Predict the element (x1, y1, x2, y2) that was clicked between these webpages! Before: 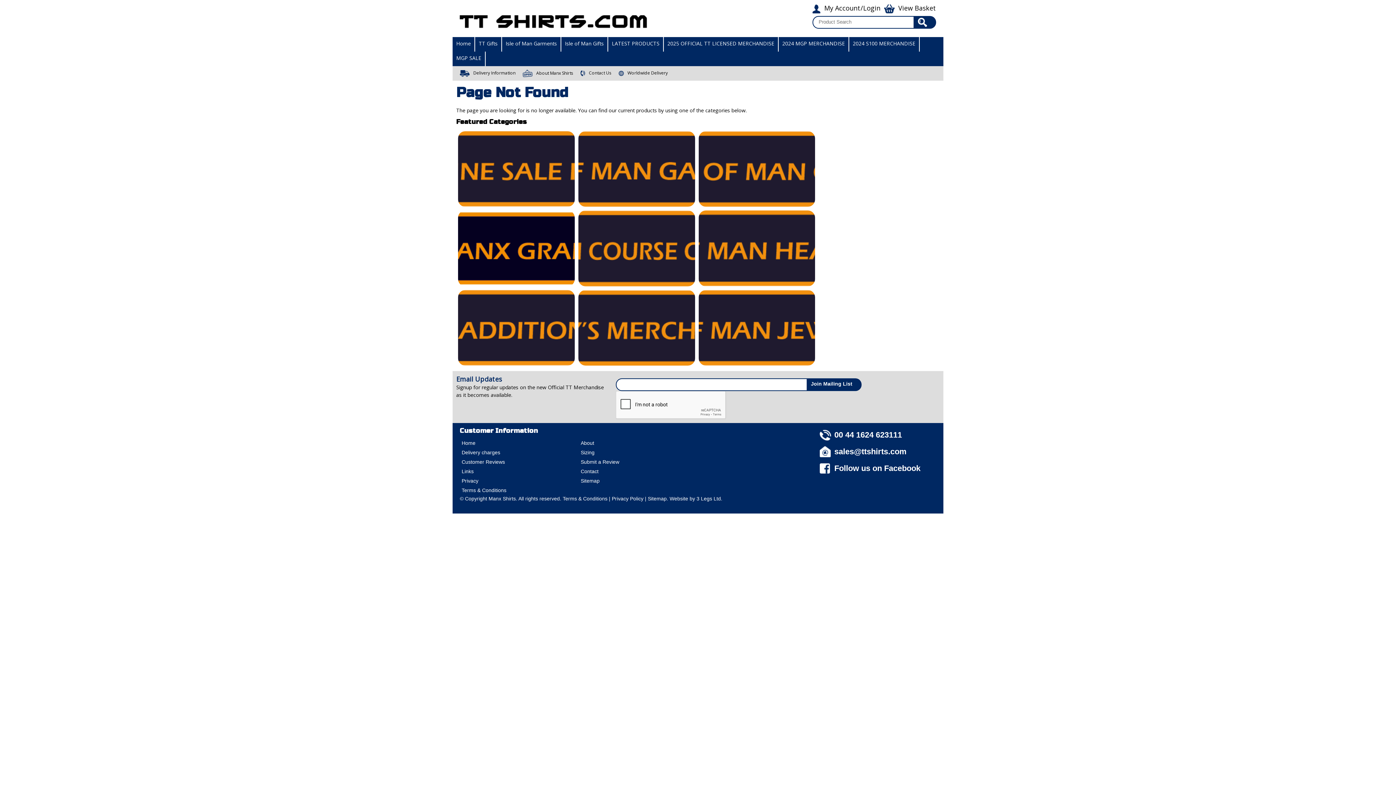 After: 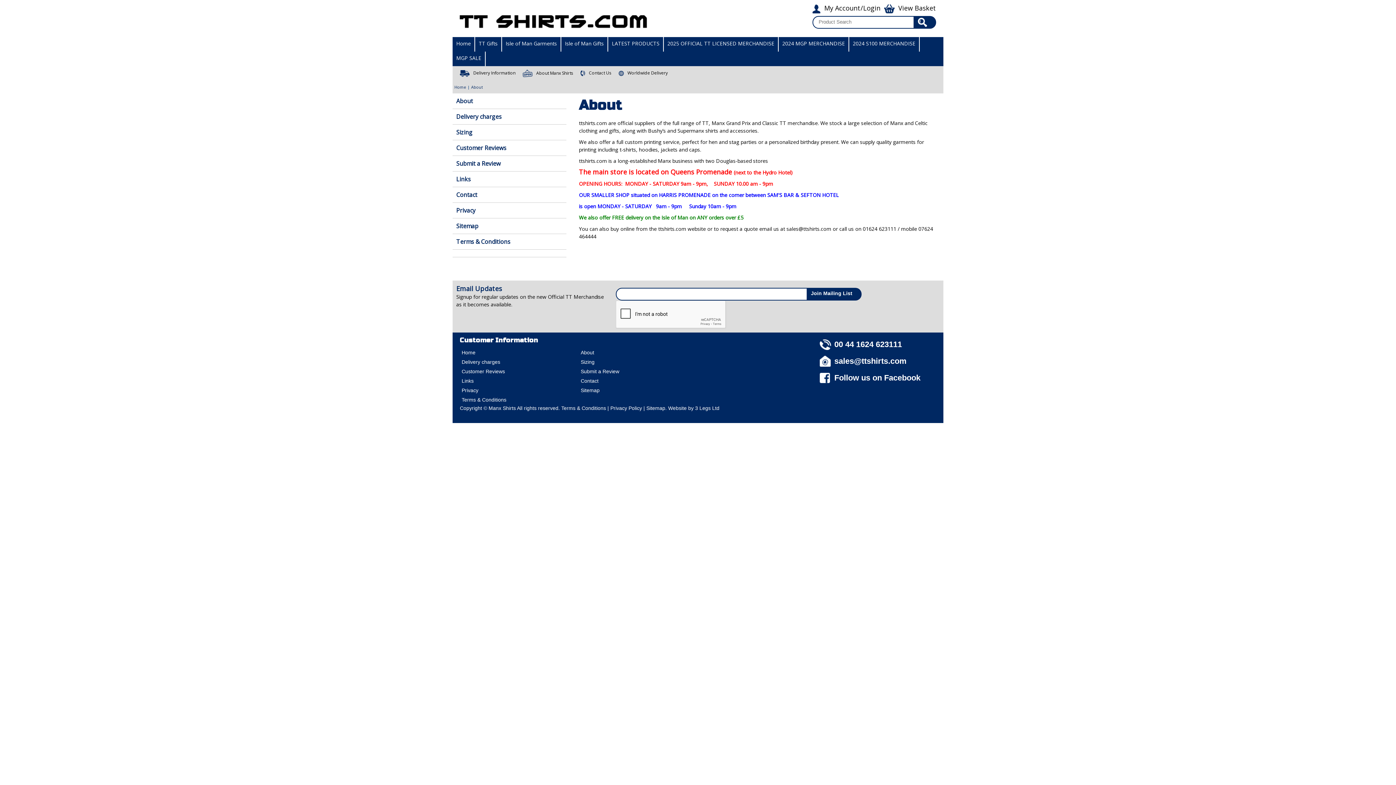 Action: label: About Manx Shirts bbox: (519, 66, 577, 80)